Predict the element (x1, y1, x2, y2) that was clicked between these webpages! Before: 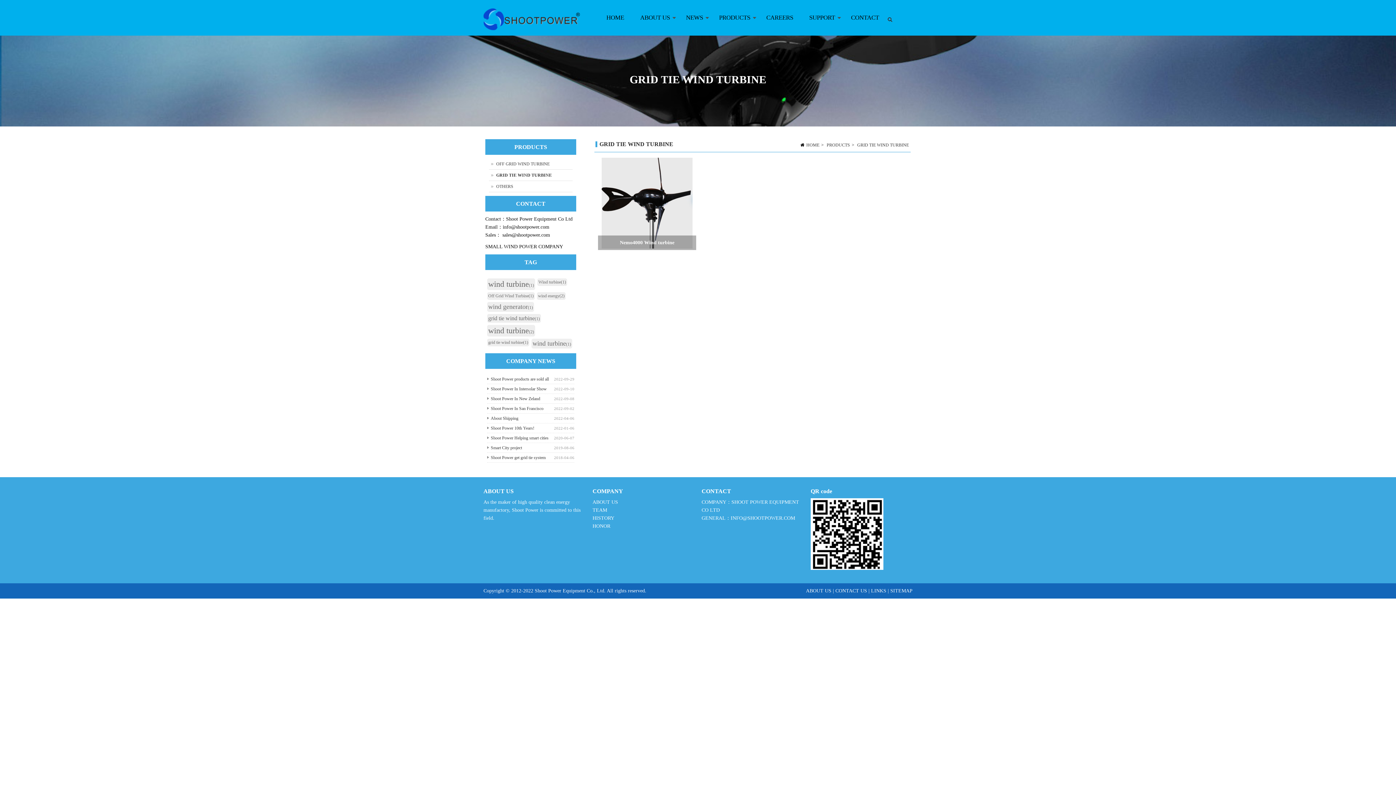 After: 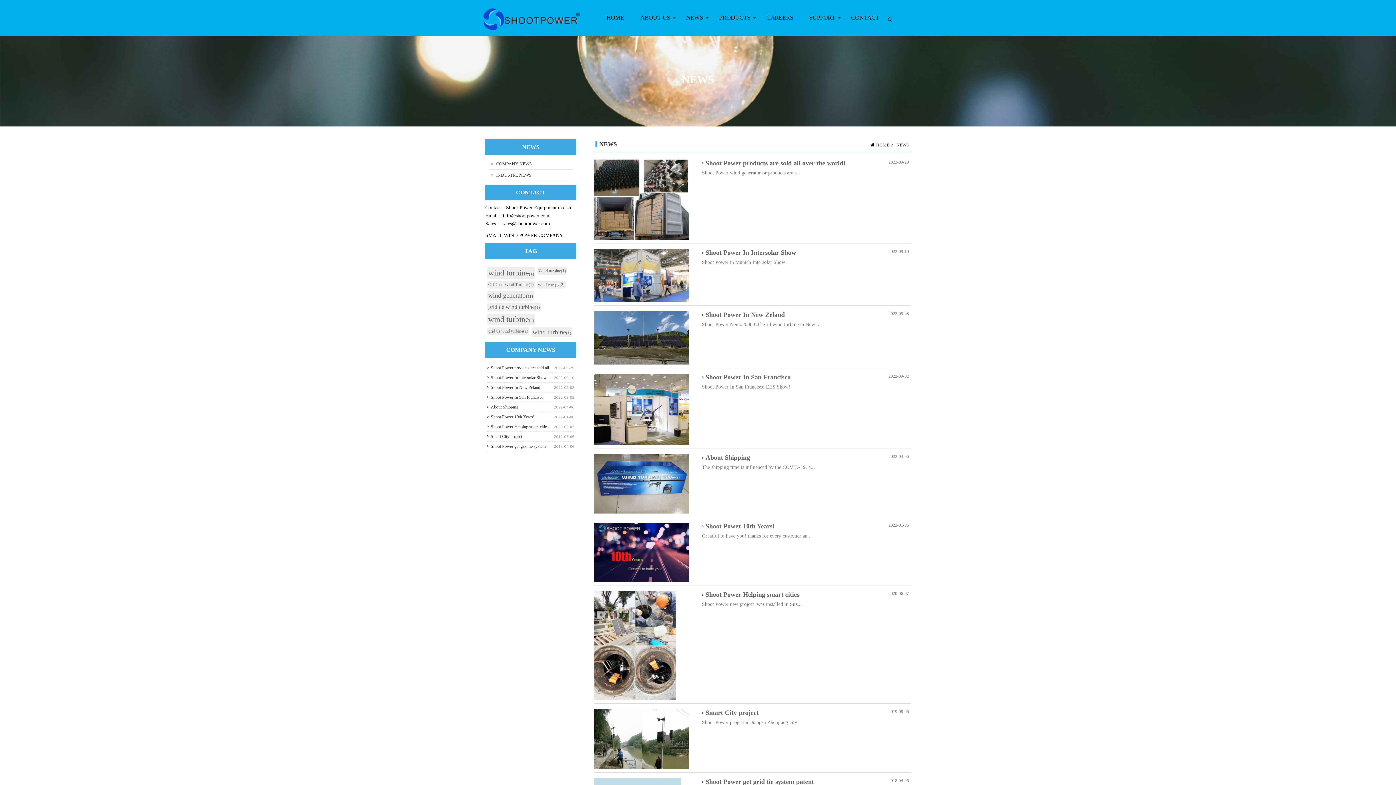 Action: bbox: (678, 0, 711, 35) label: NEWS
»